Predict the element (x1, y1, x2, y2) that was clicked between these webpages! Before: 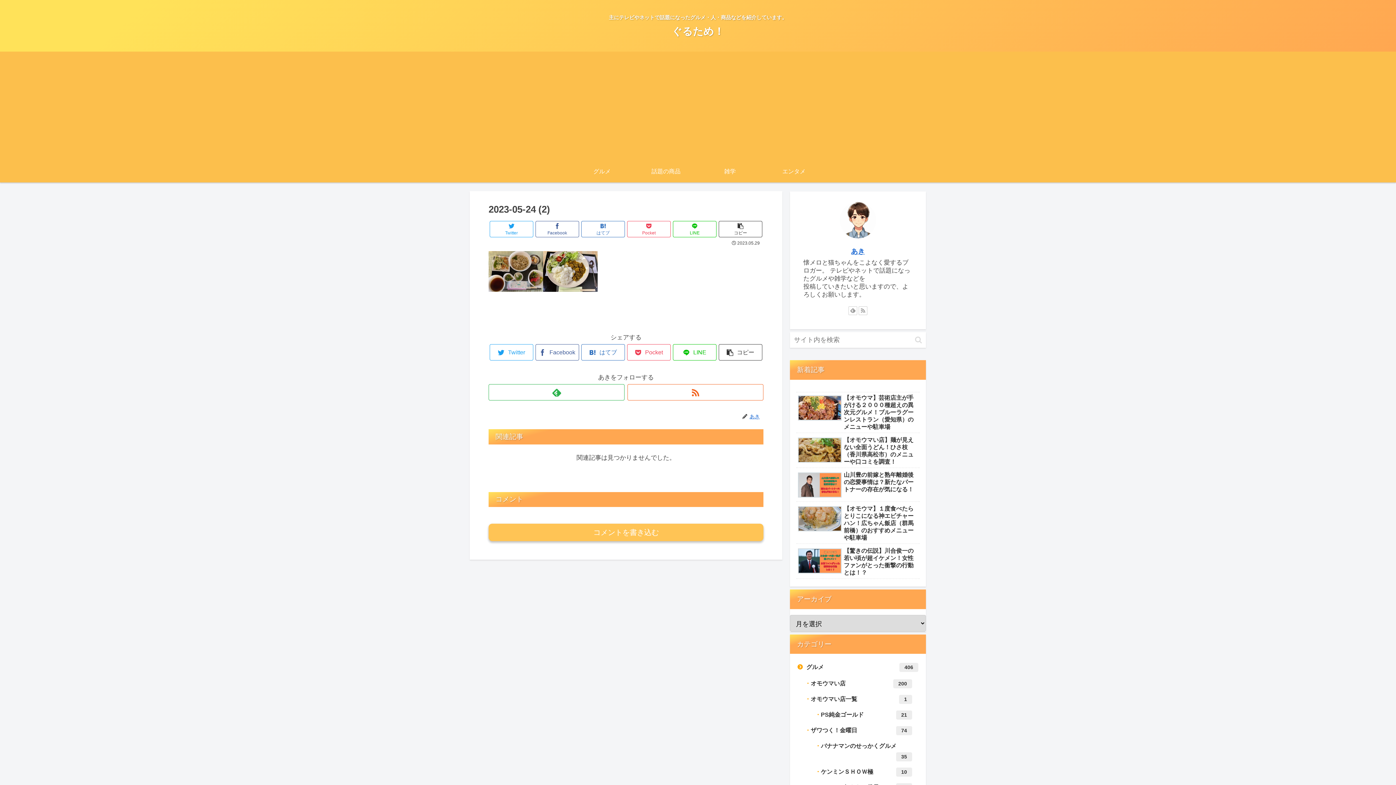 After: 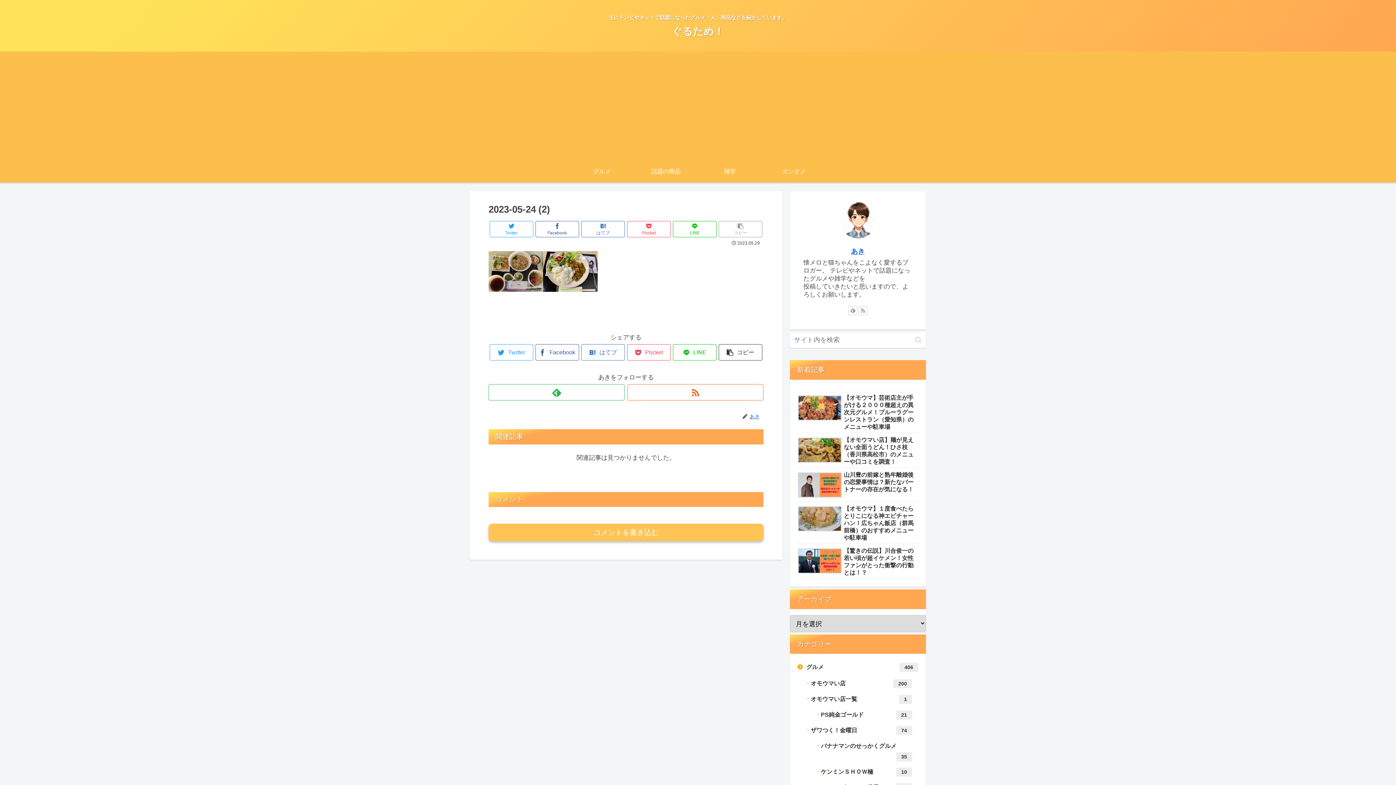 Action: label: コピー bbox: (718, 221, 762, 237)